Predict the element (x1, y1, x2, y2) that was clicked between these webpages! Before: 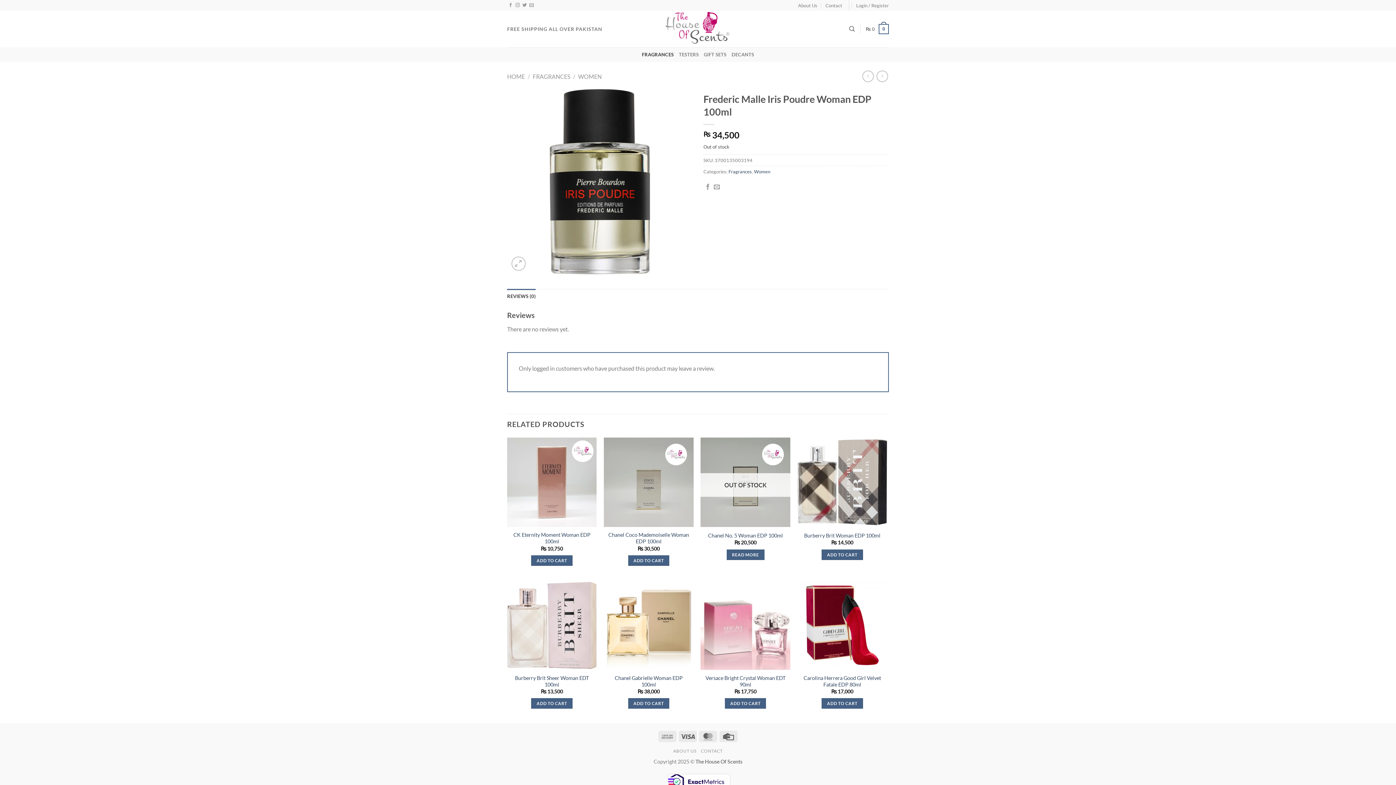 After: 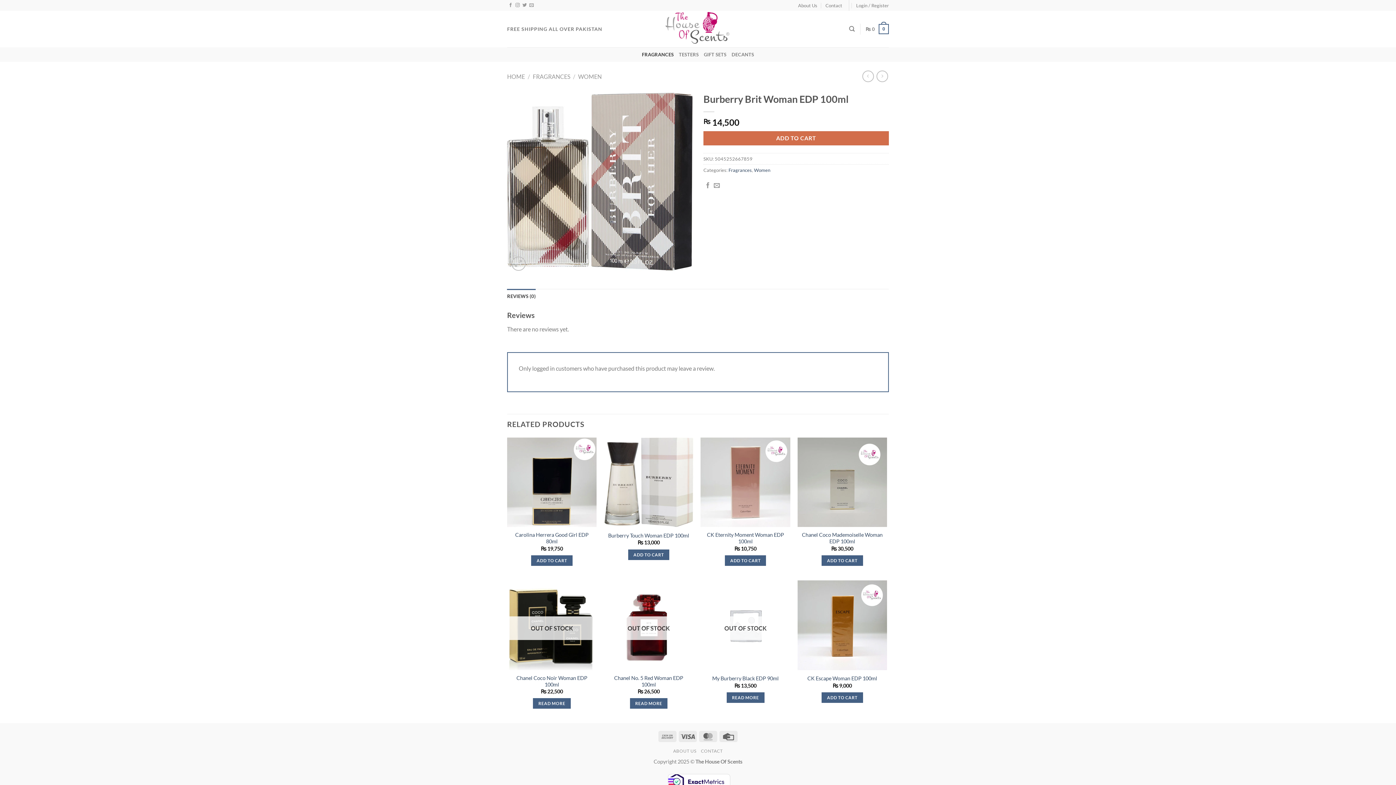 Action: label: Burberry Brit Woman EDP 100ml bbox: (804, 532, 880, 539)